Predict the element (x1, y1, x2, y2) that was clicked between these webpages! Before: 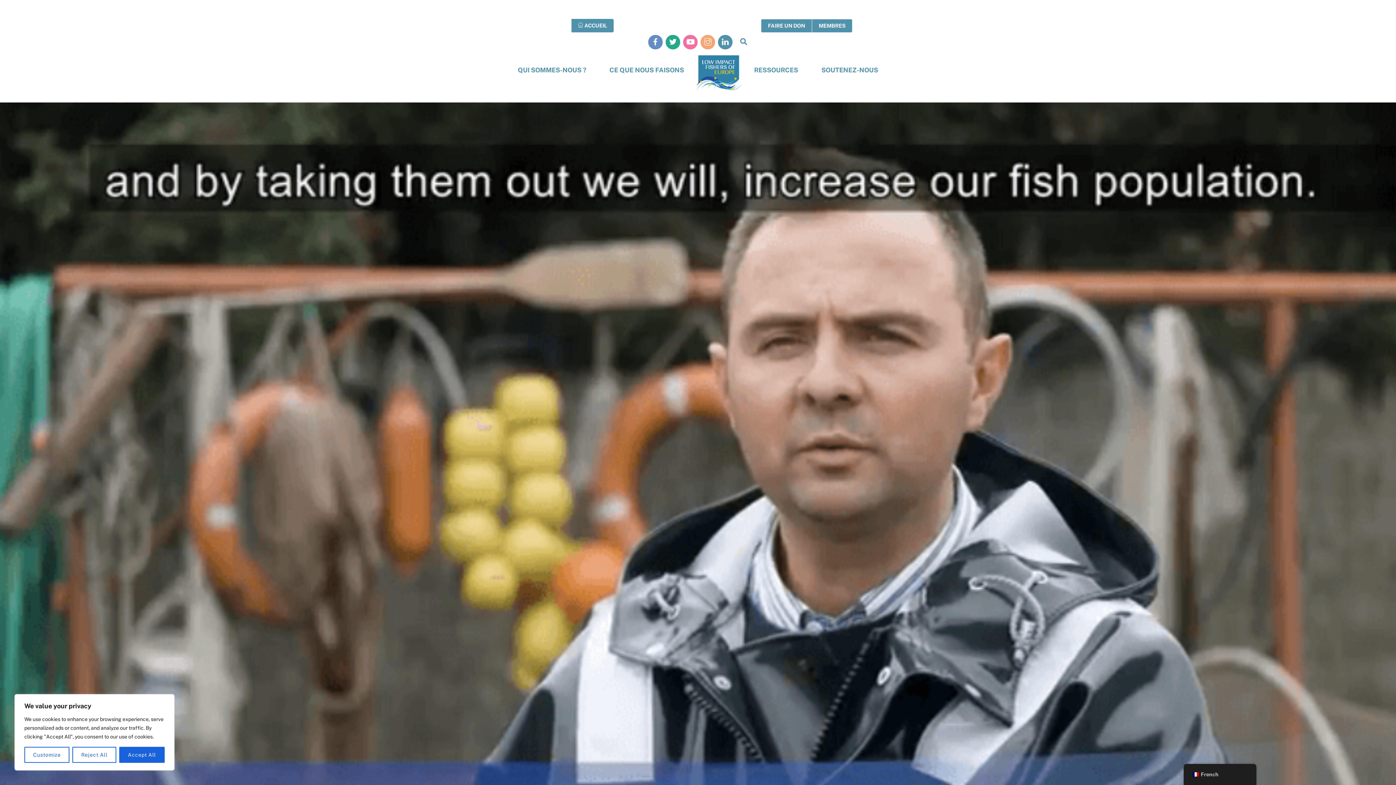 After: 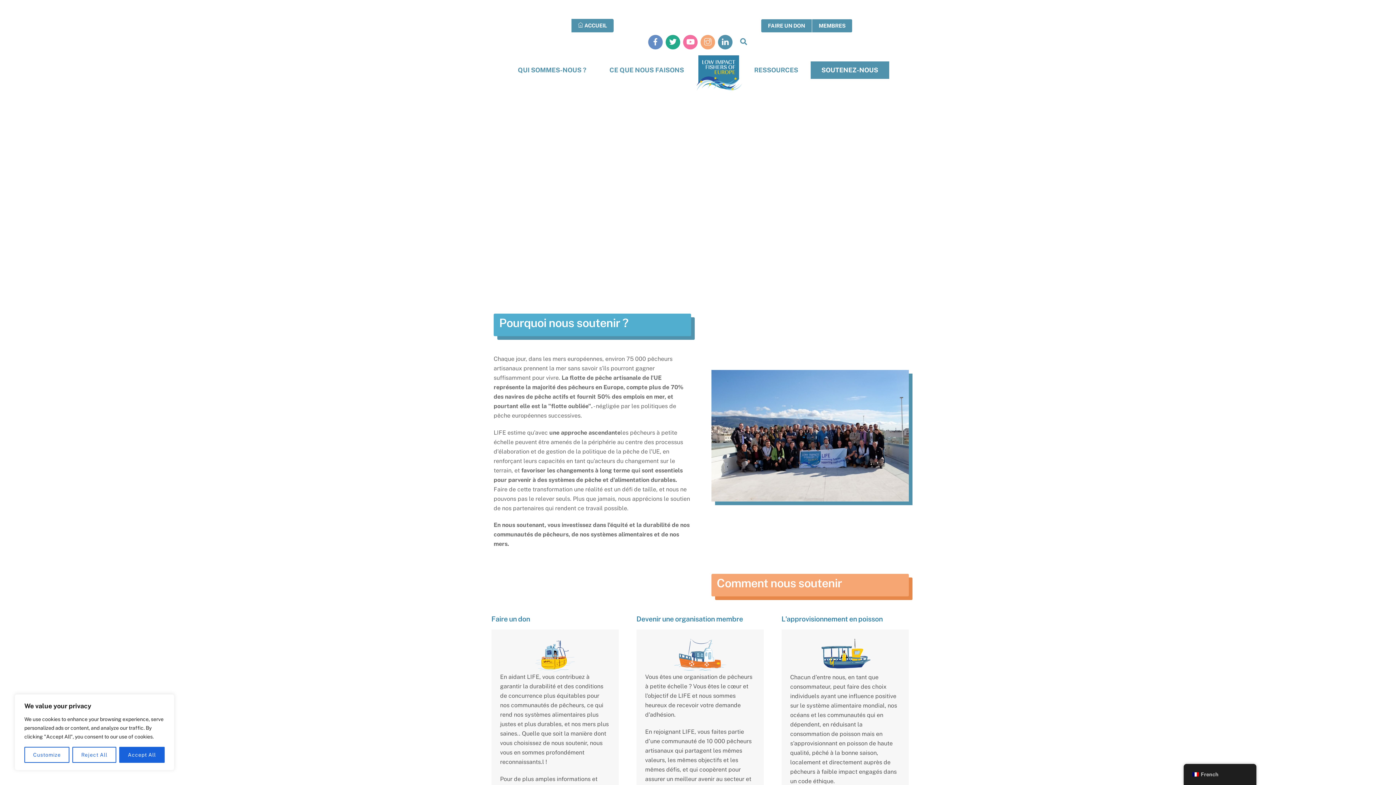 Action: label: SOUTENEZ-NOUS bbox: (810, 61, 889, 78)